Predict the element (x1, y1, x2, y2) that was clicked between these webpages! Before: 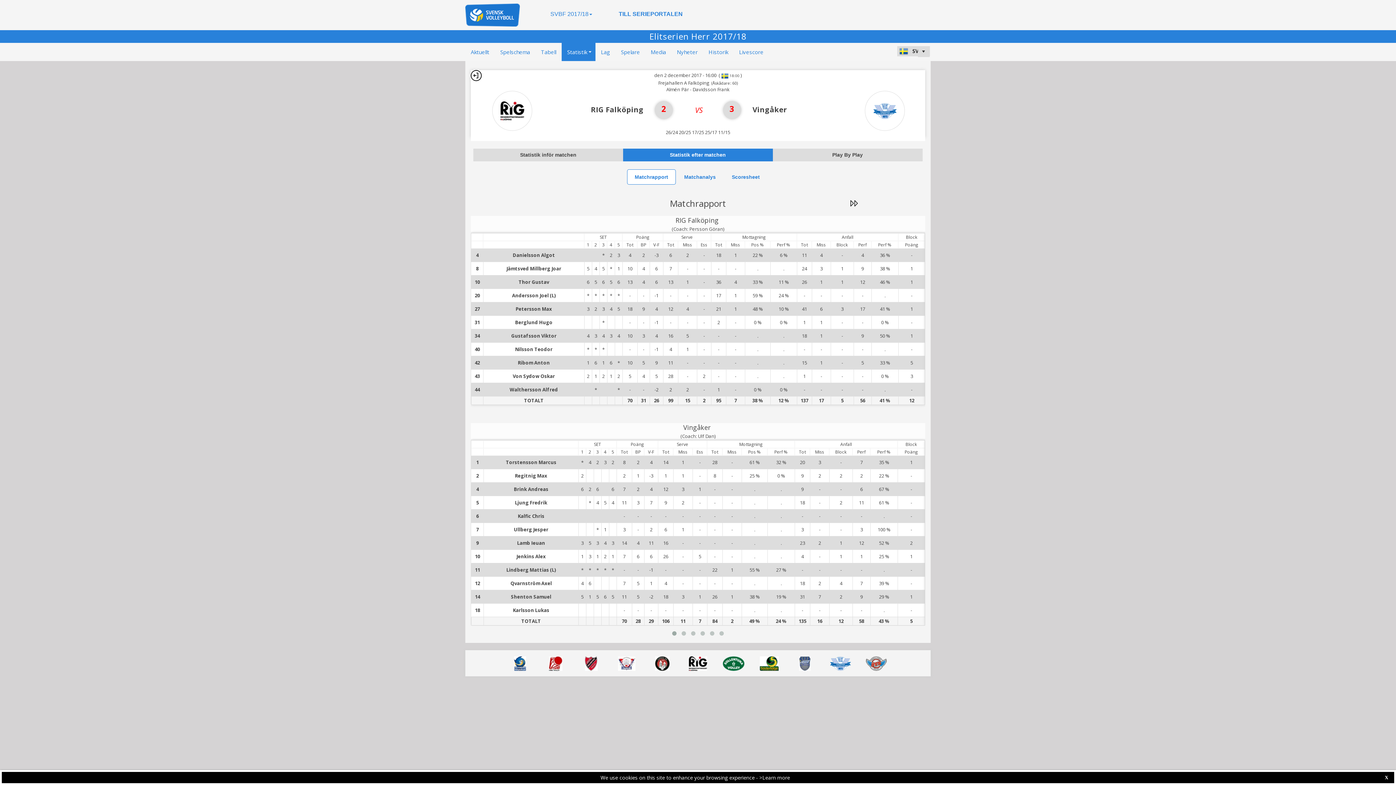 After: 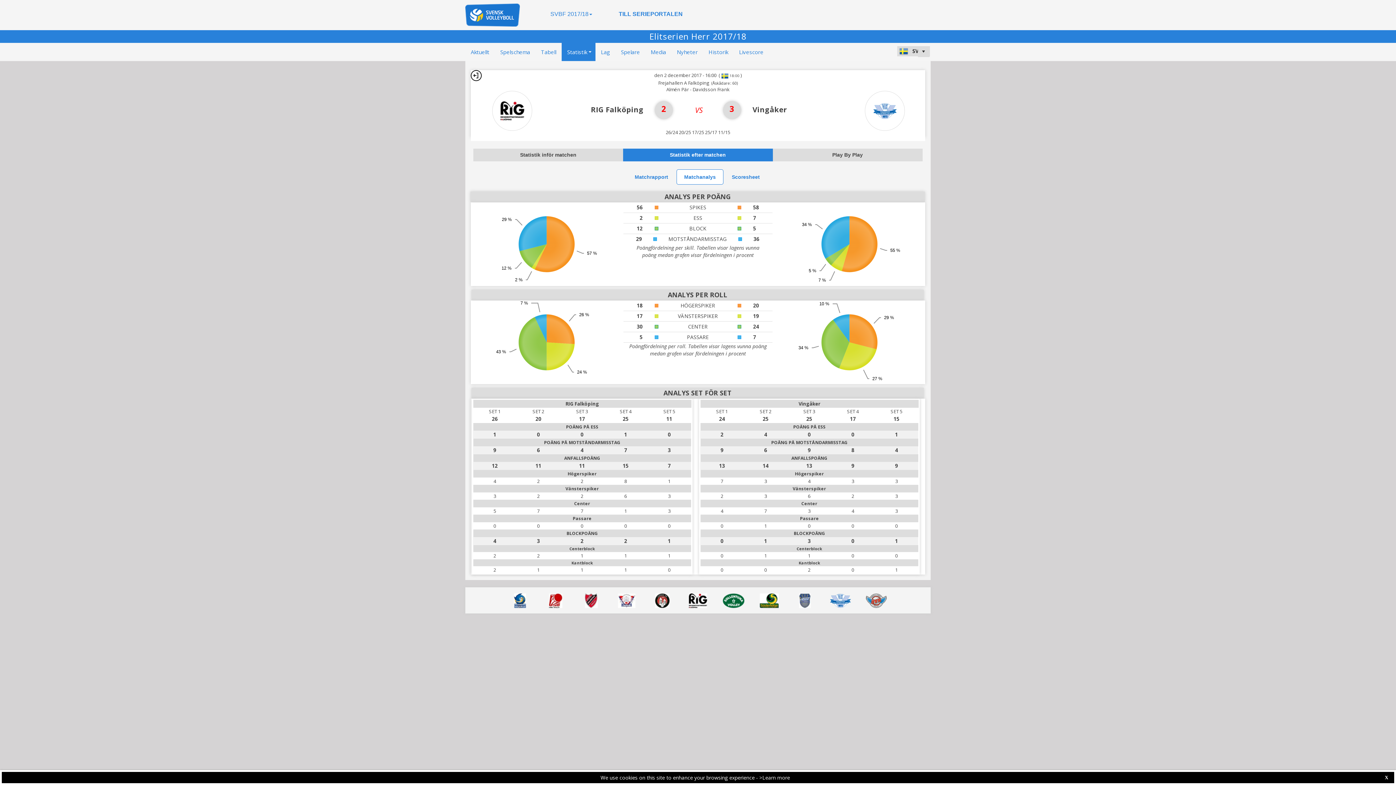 Action: label: Matchanalys bbox: (676, 169, 723, 184)